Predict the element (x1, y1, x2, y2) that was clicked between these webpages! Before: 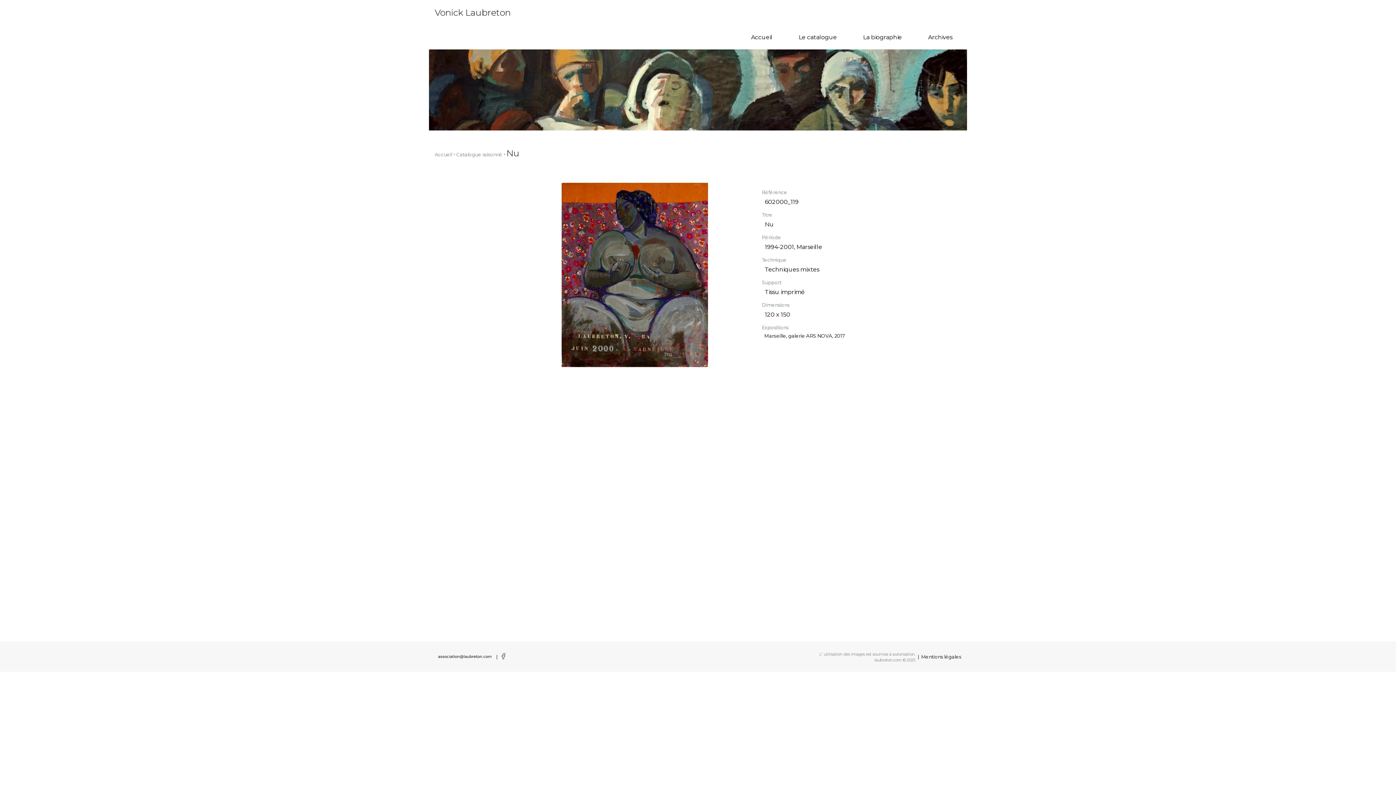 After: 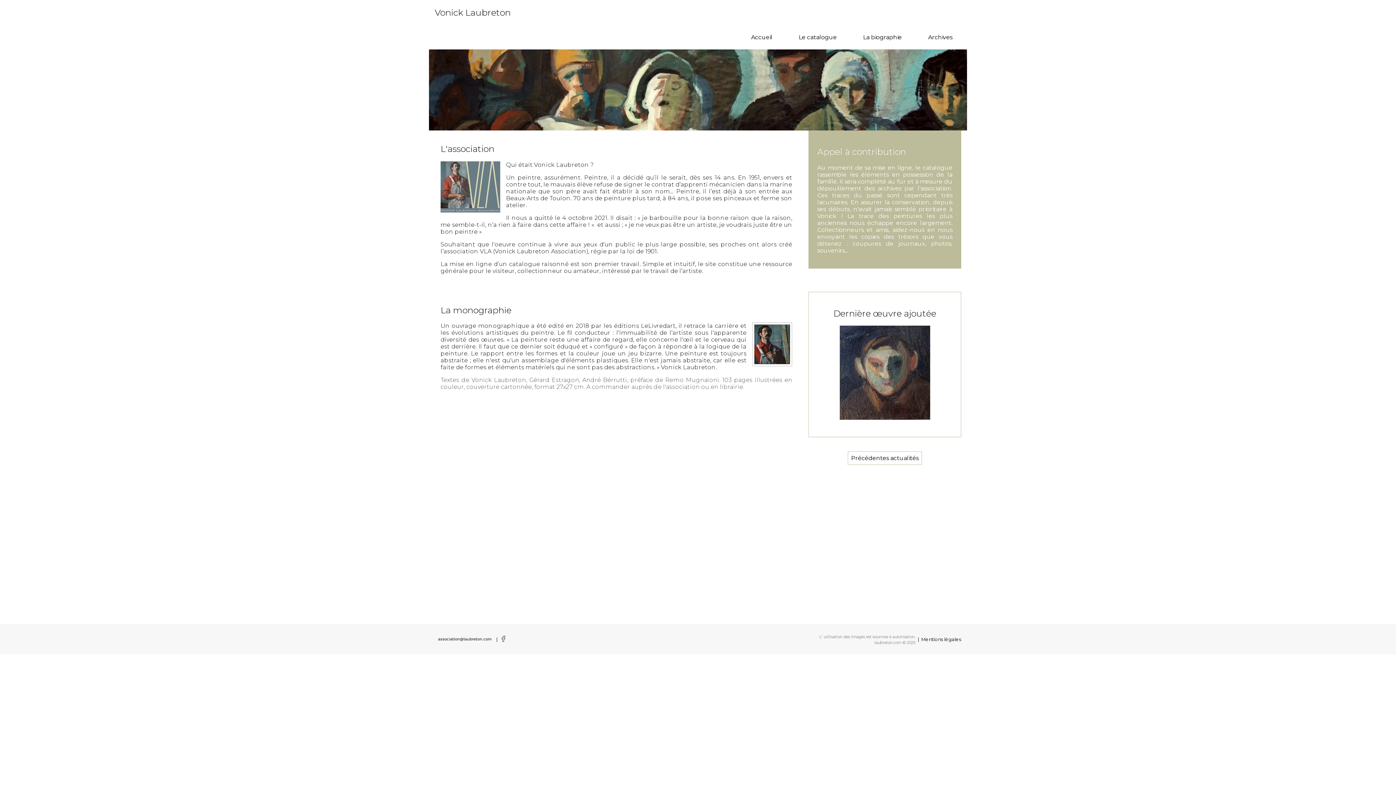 Action: label: Accueil   bbox: (434, 150, 456, 157)